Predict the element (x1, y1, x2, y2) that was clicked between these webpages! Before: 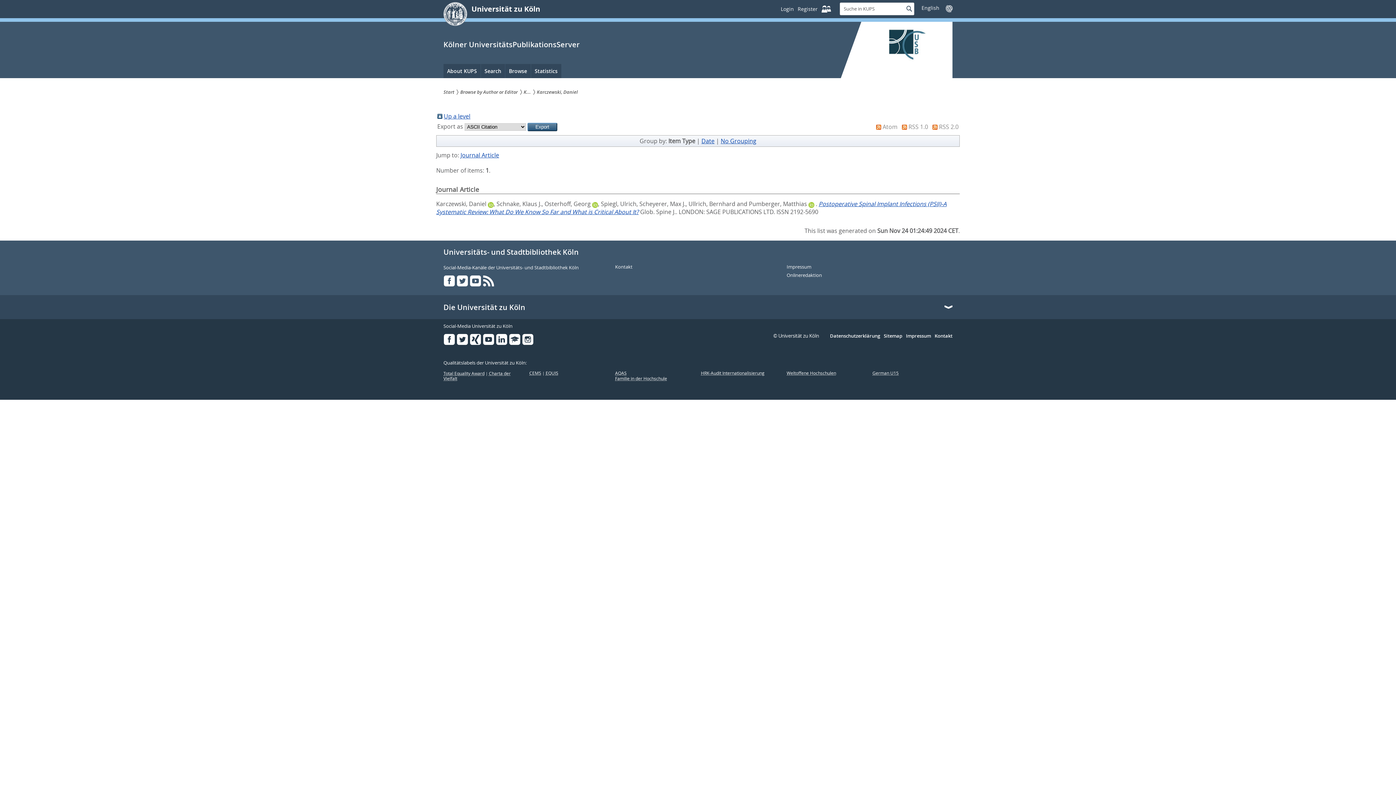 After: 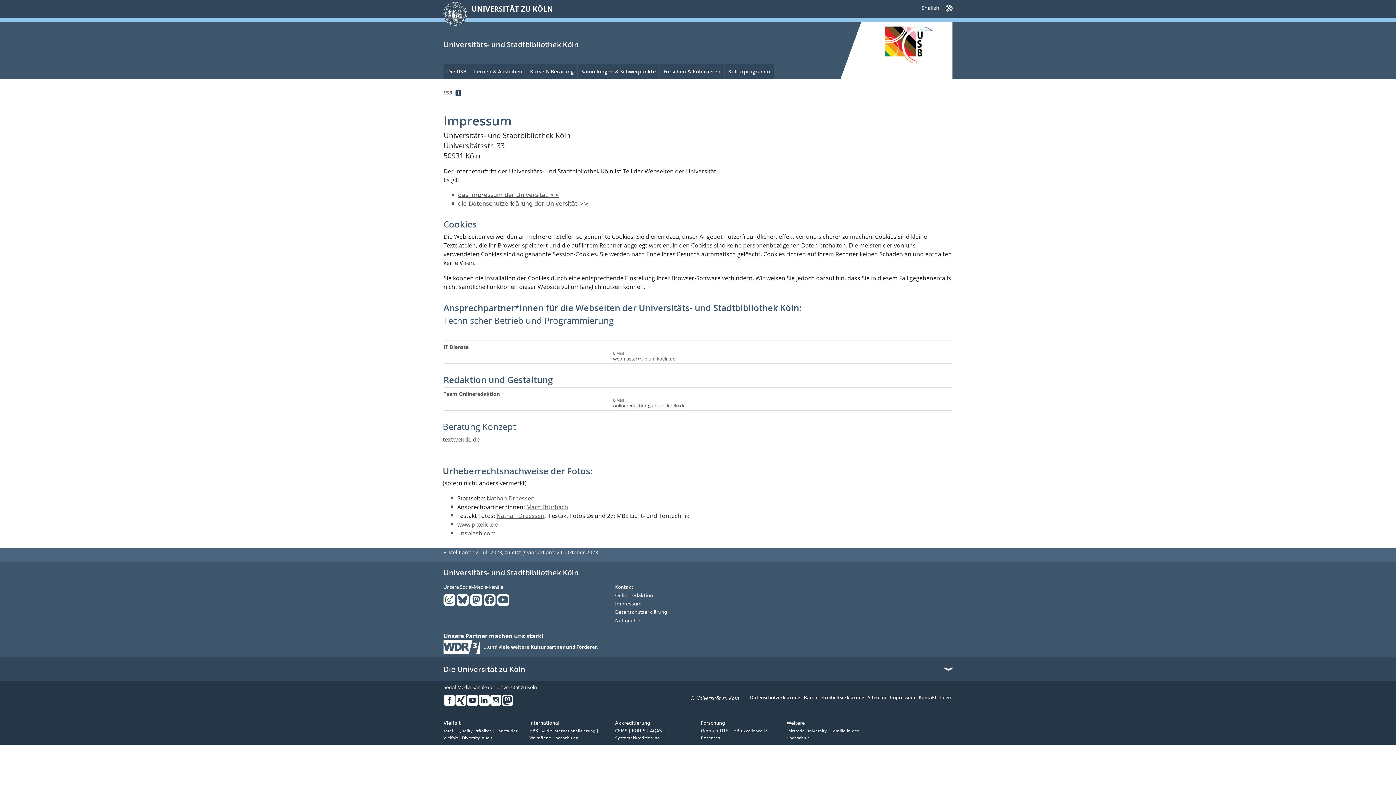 Action: bbox: (786, 264, 952, 269) label: Impressum